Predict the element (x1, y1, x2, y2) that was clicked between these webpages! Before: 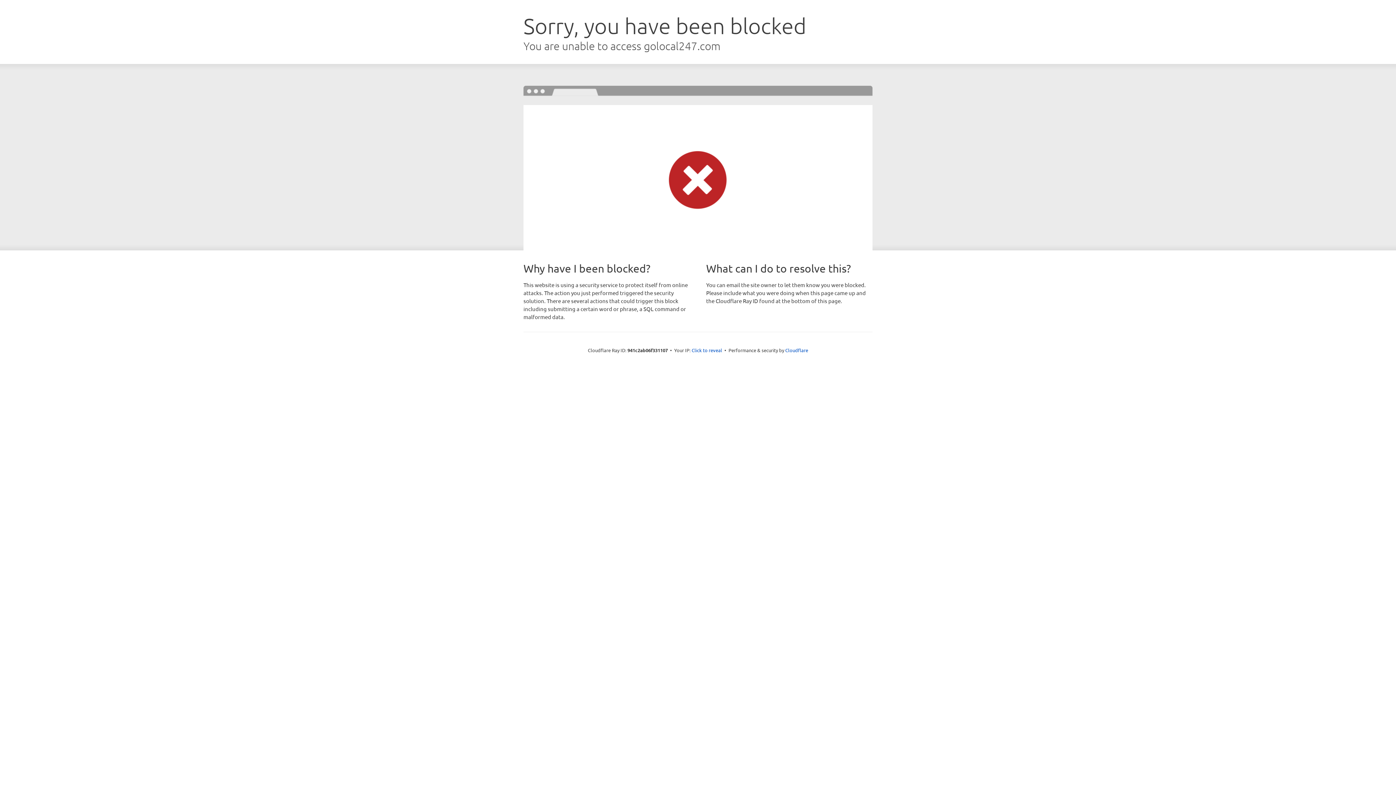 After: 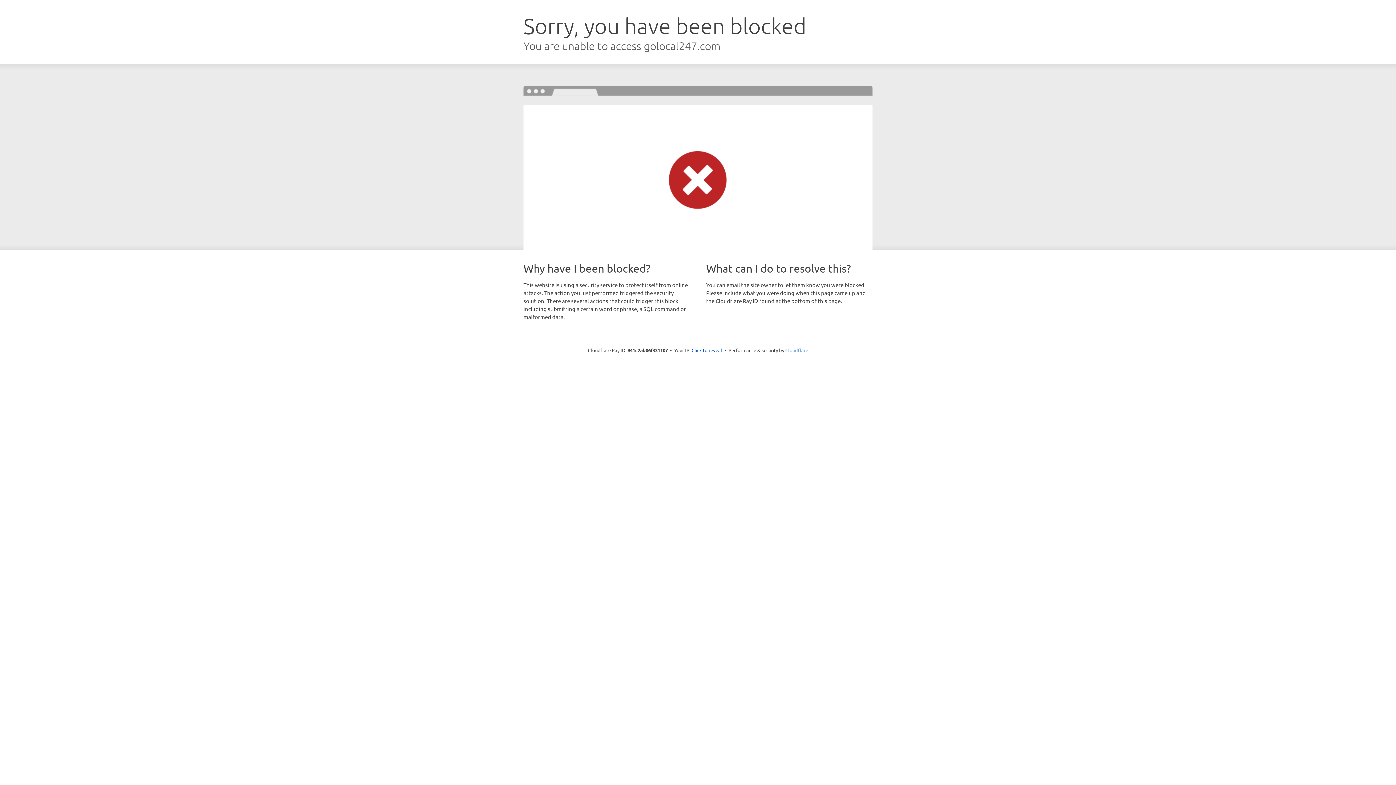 Action: bbox: (785, 347, 808, 353) label: Cloudflare